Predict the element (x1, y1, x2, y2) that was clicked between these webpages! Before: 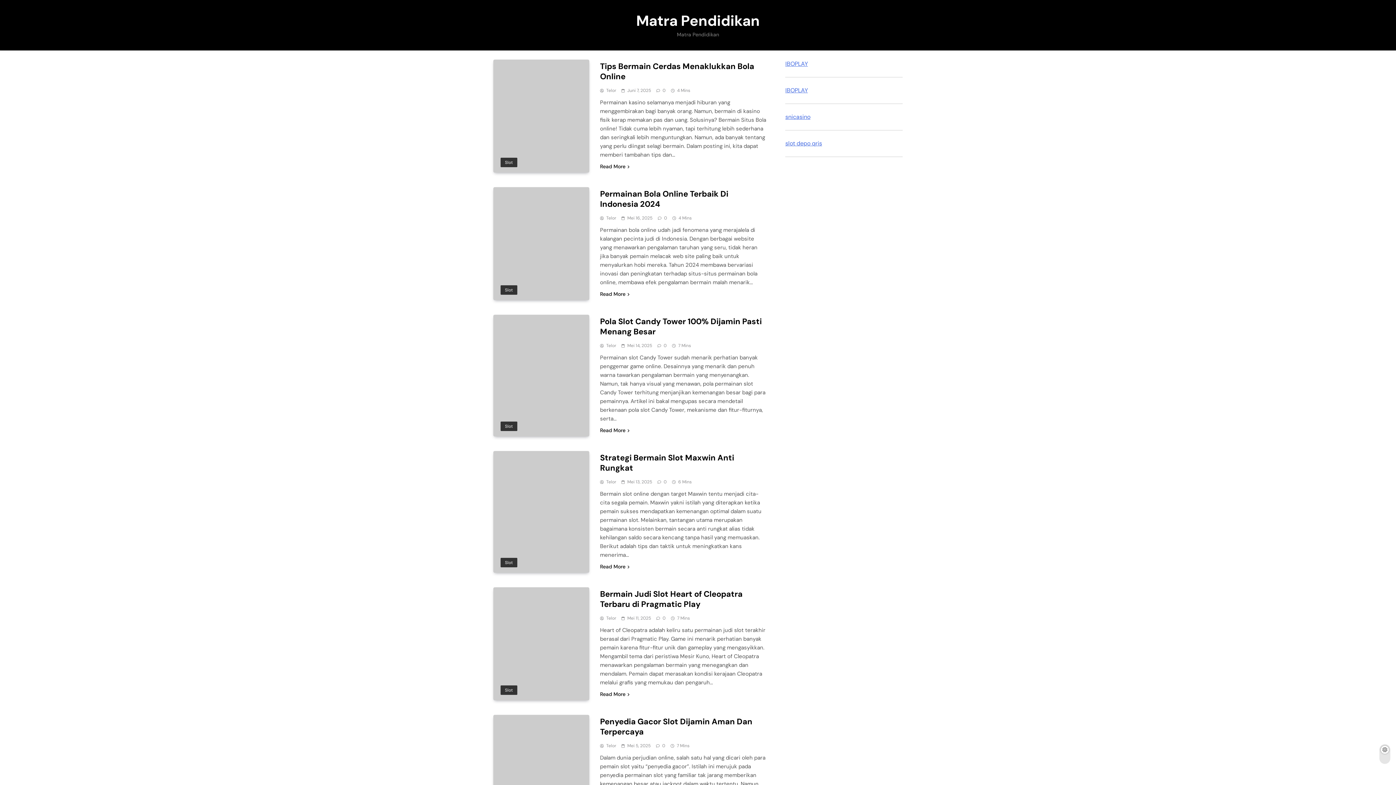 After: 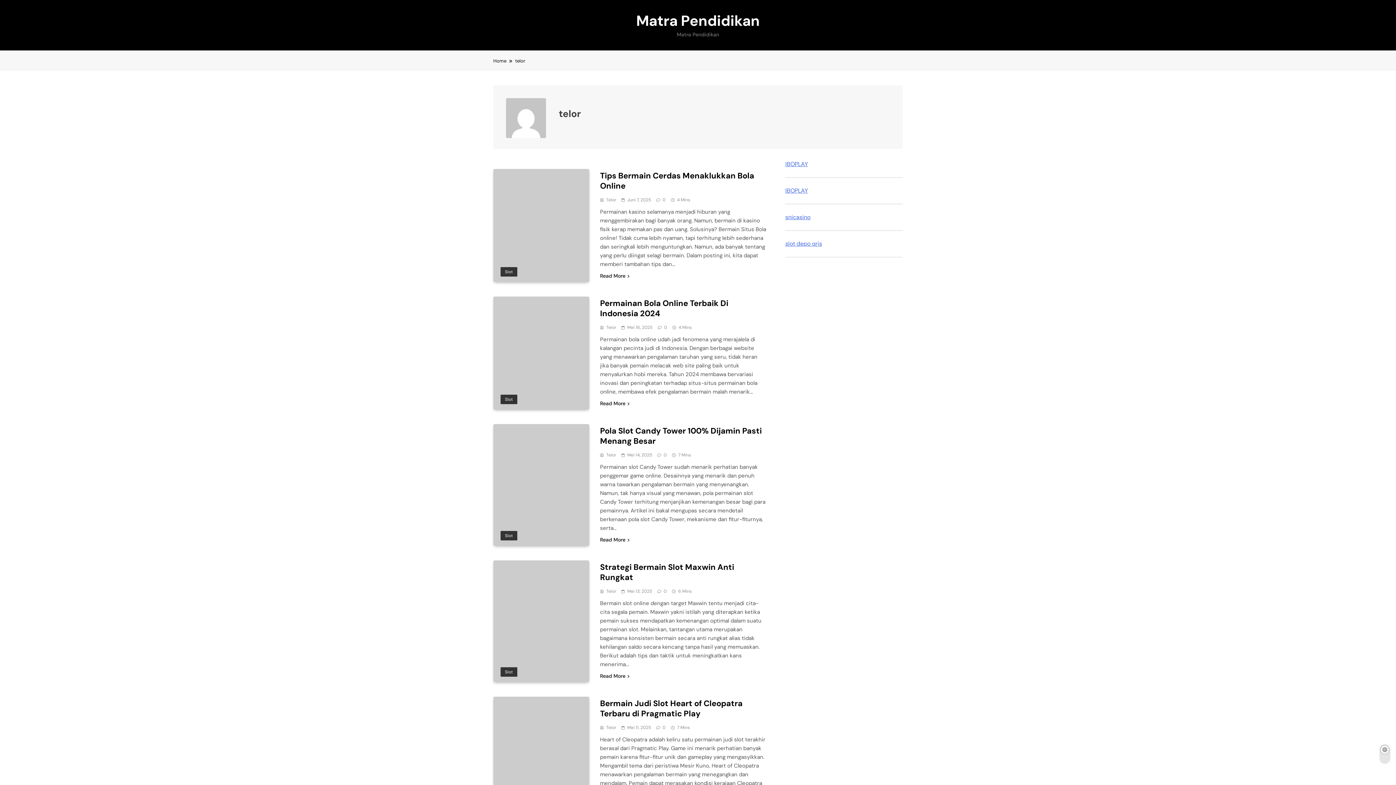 Action: label: Telor bbox: (600, 343, 616, 348)